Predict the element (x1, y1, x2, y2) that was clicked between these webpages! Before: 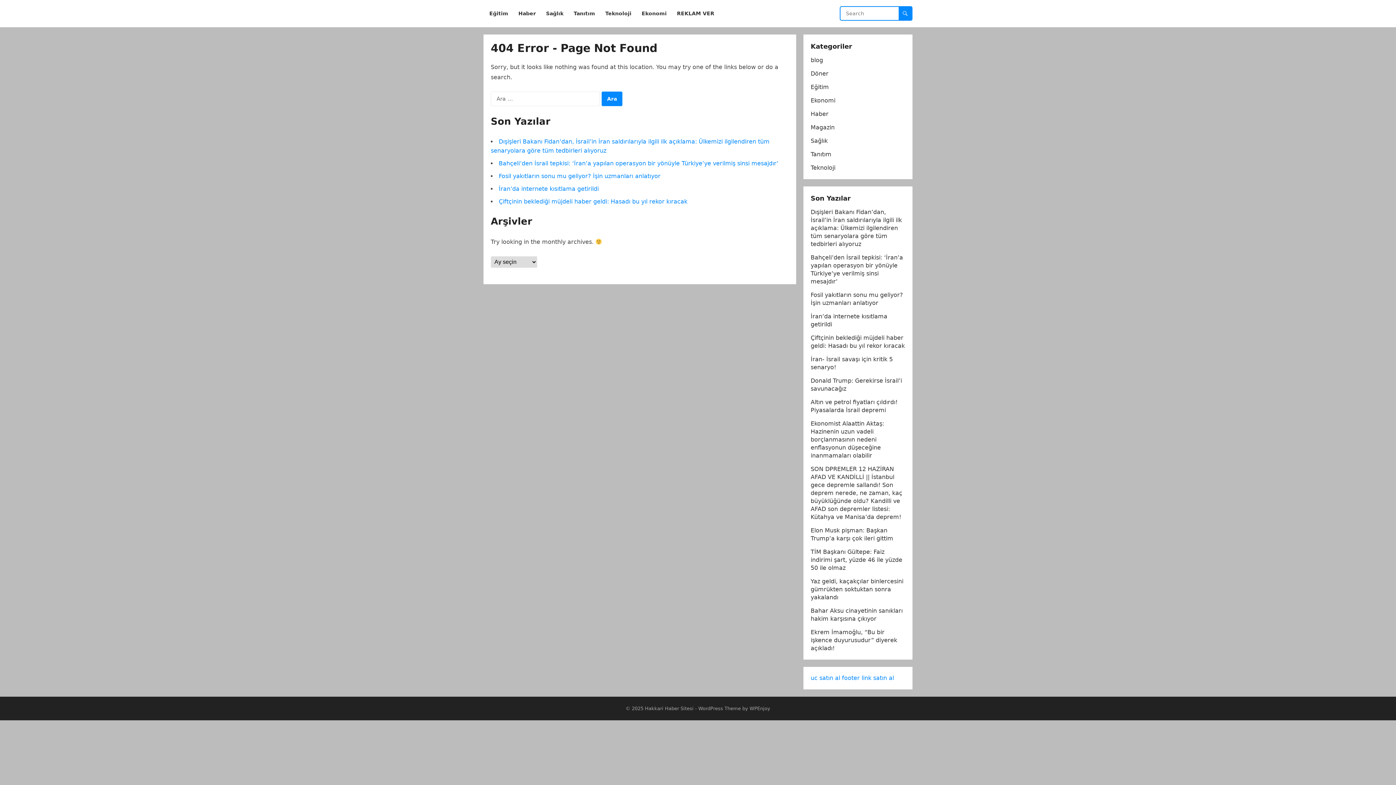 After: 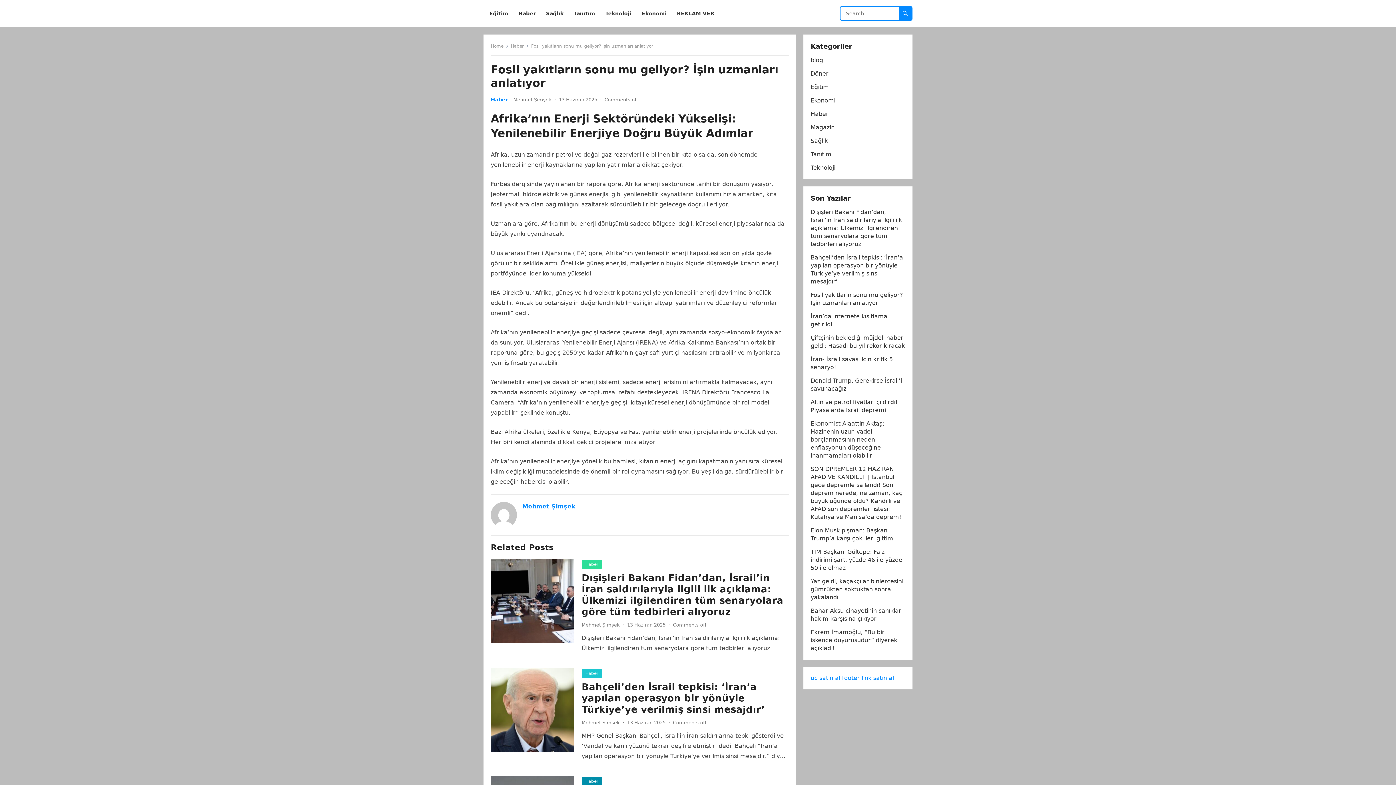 Action: label: Fosil yakıtların sonu mu geliyor? İşin uzmanları anlatıyor bbox: (498, 172, 660, 179)